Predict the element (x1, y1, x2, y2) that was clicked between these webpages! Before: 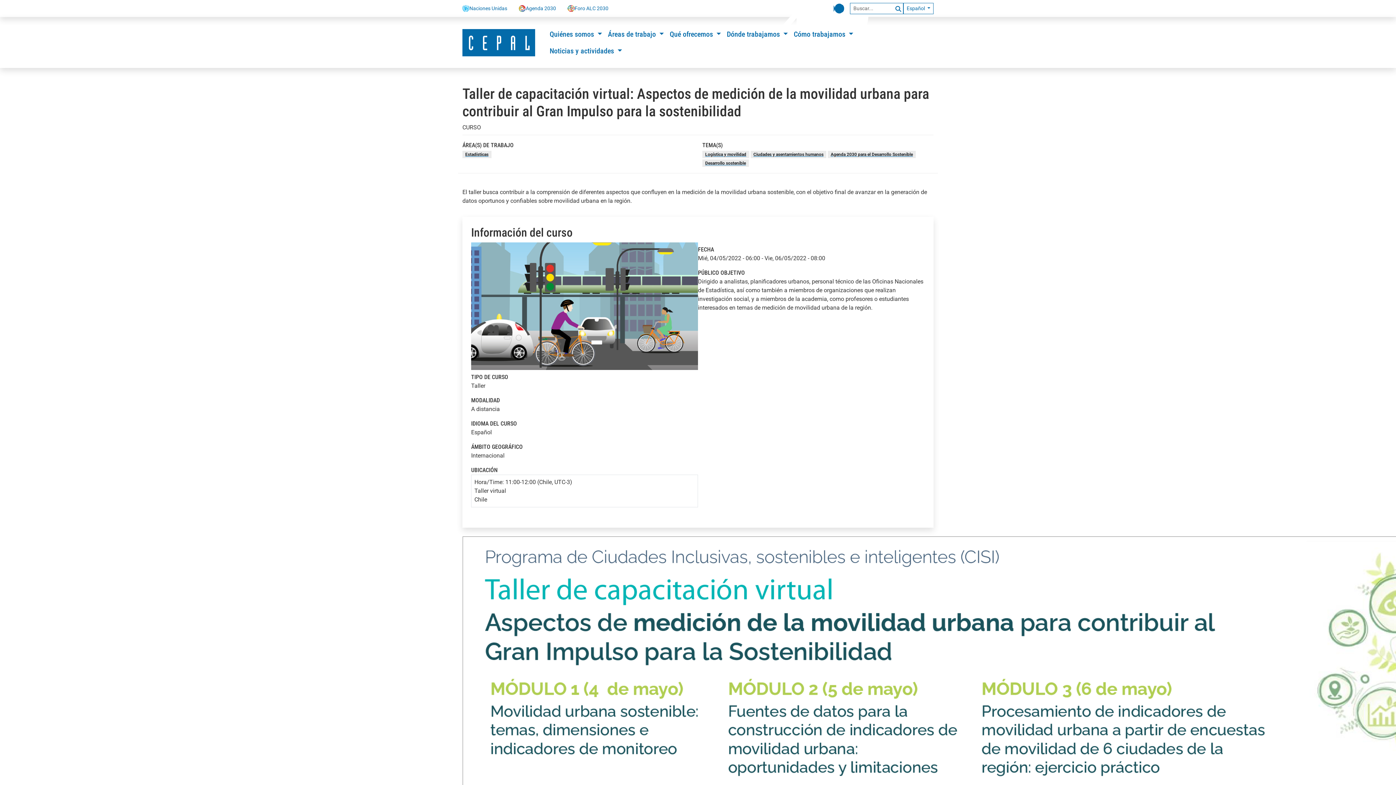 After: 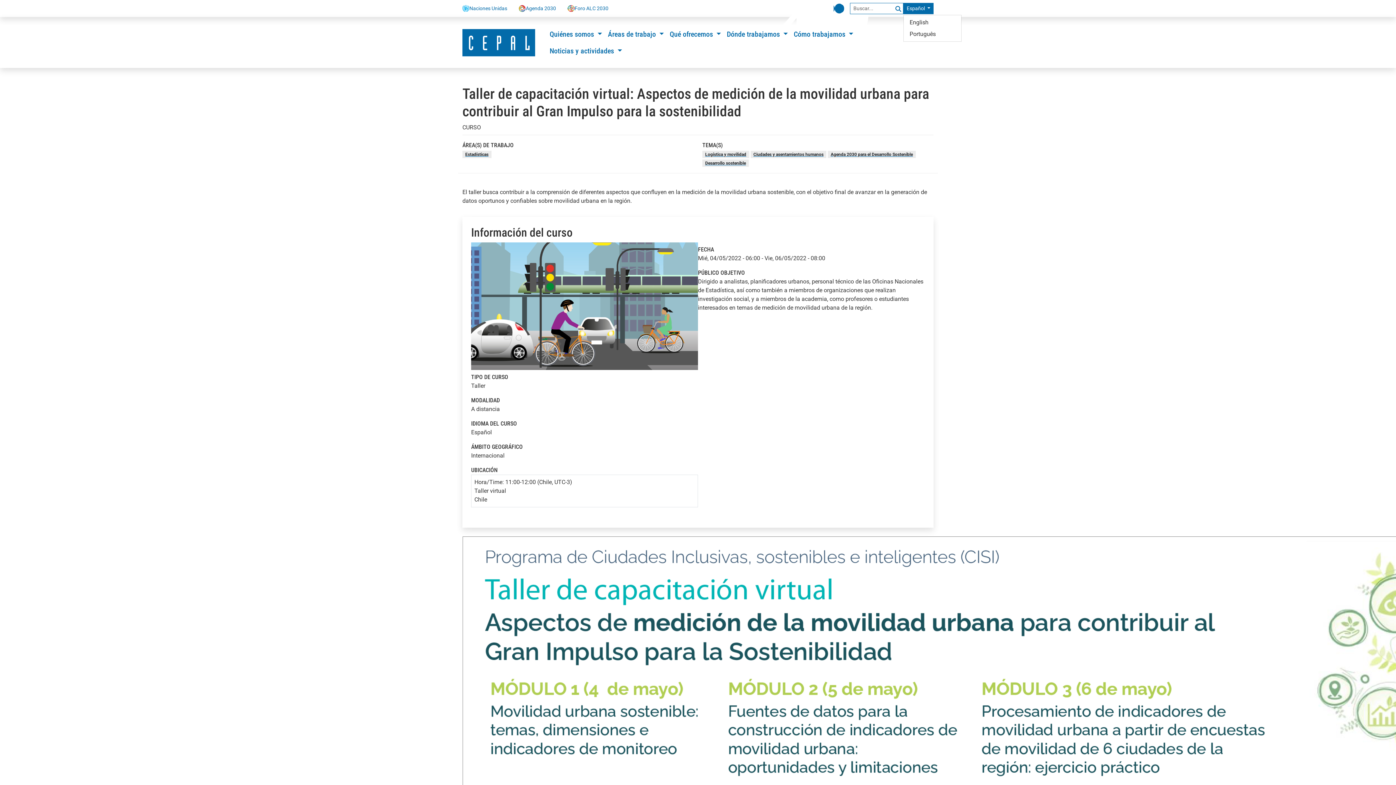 Action: label: Español  bbox: (903, 2, 933, 14)